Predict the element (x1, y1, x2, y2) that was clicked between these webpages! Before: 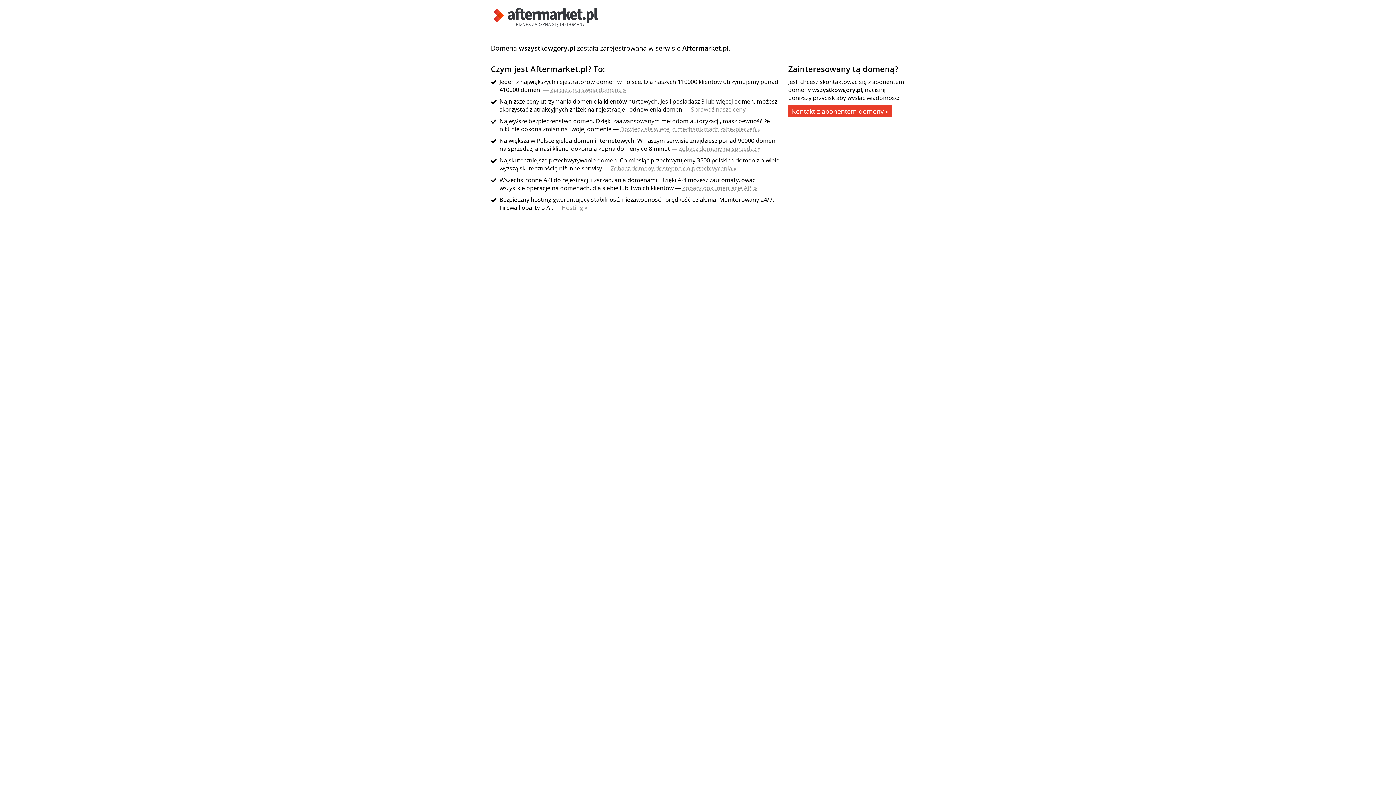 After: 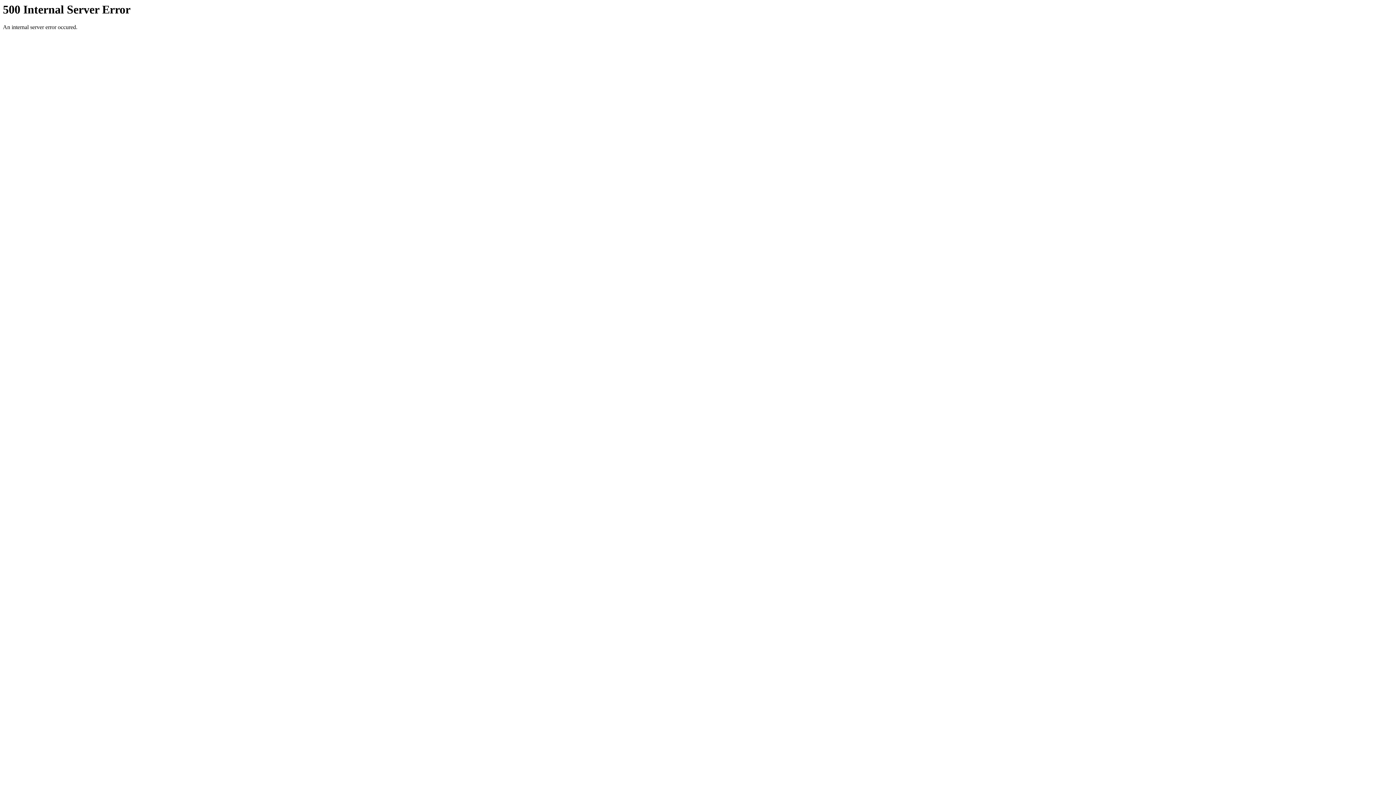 Action: bbox: (620, 125, 760, 133) label: Dowiedz się więcej o mechanizmach zabezpieczeń »